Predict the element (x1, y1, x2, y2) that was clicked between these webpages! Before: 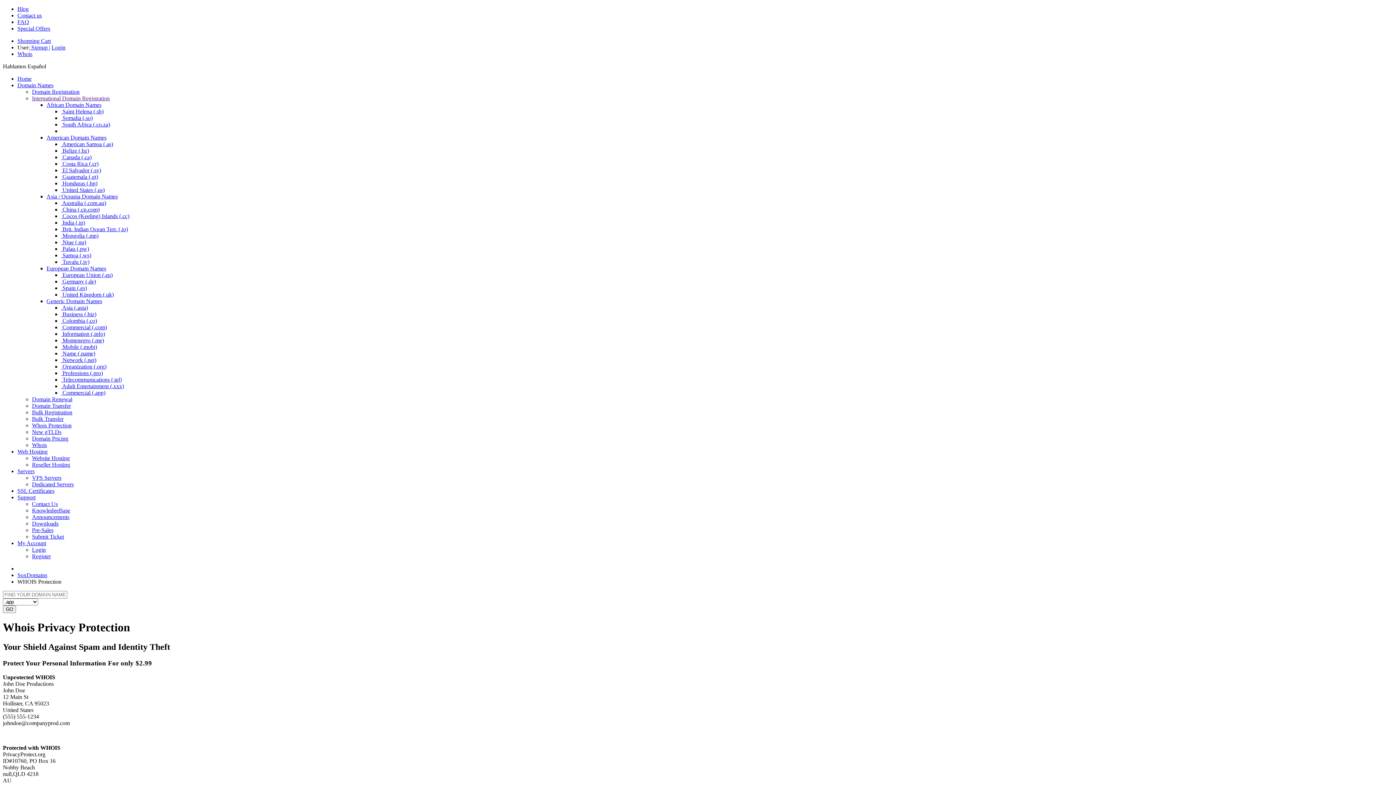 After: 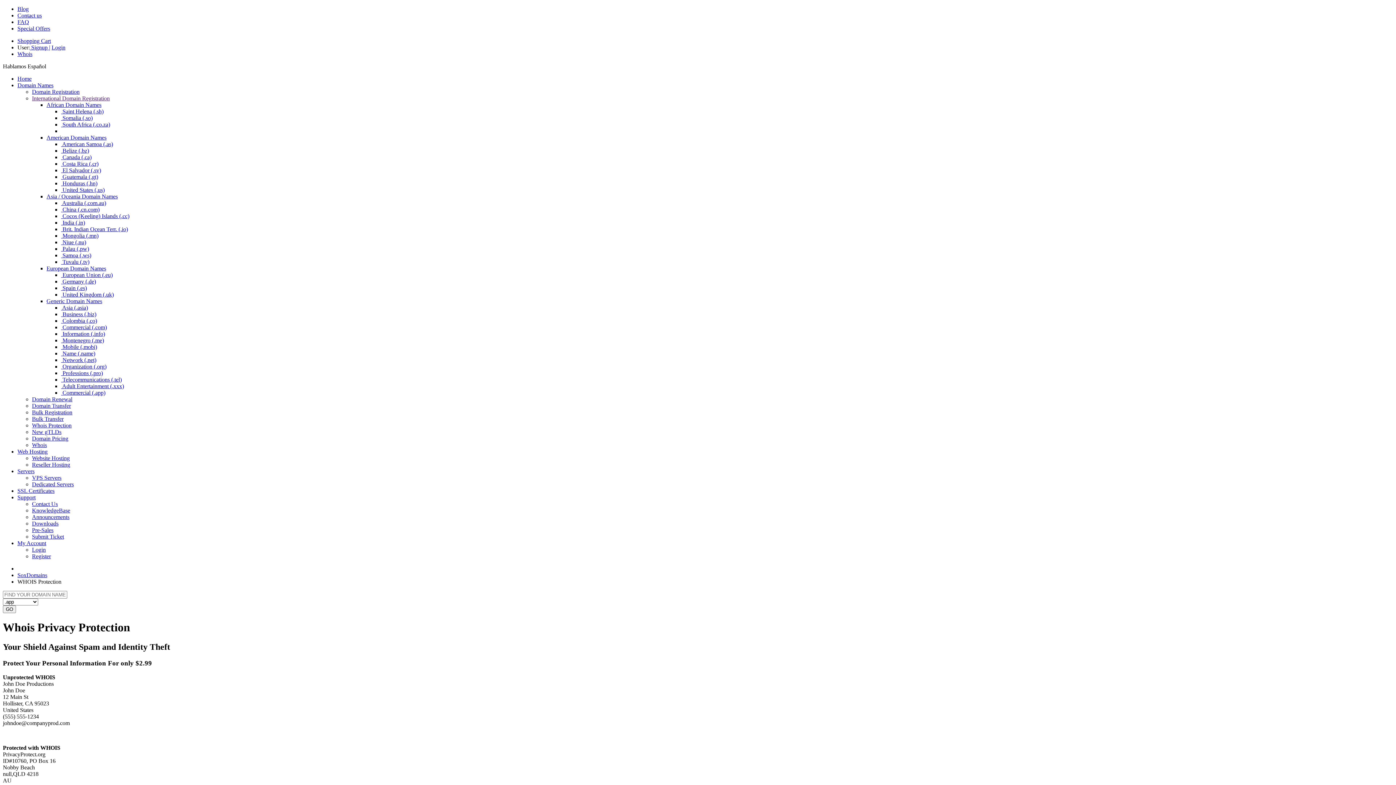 Action: label: African Domain Names bbox: (46, 101, 101, 108)